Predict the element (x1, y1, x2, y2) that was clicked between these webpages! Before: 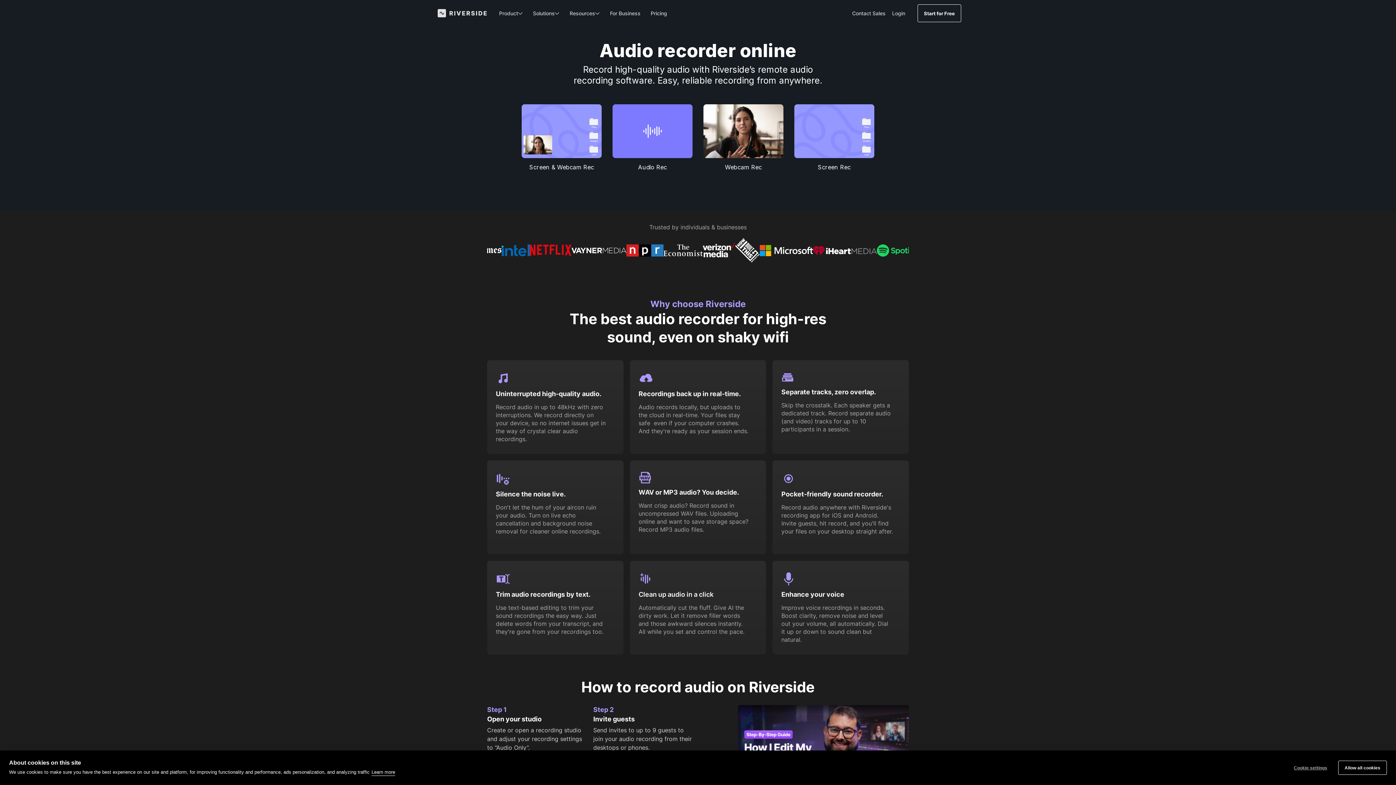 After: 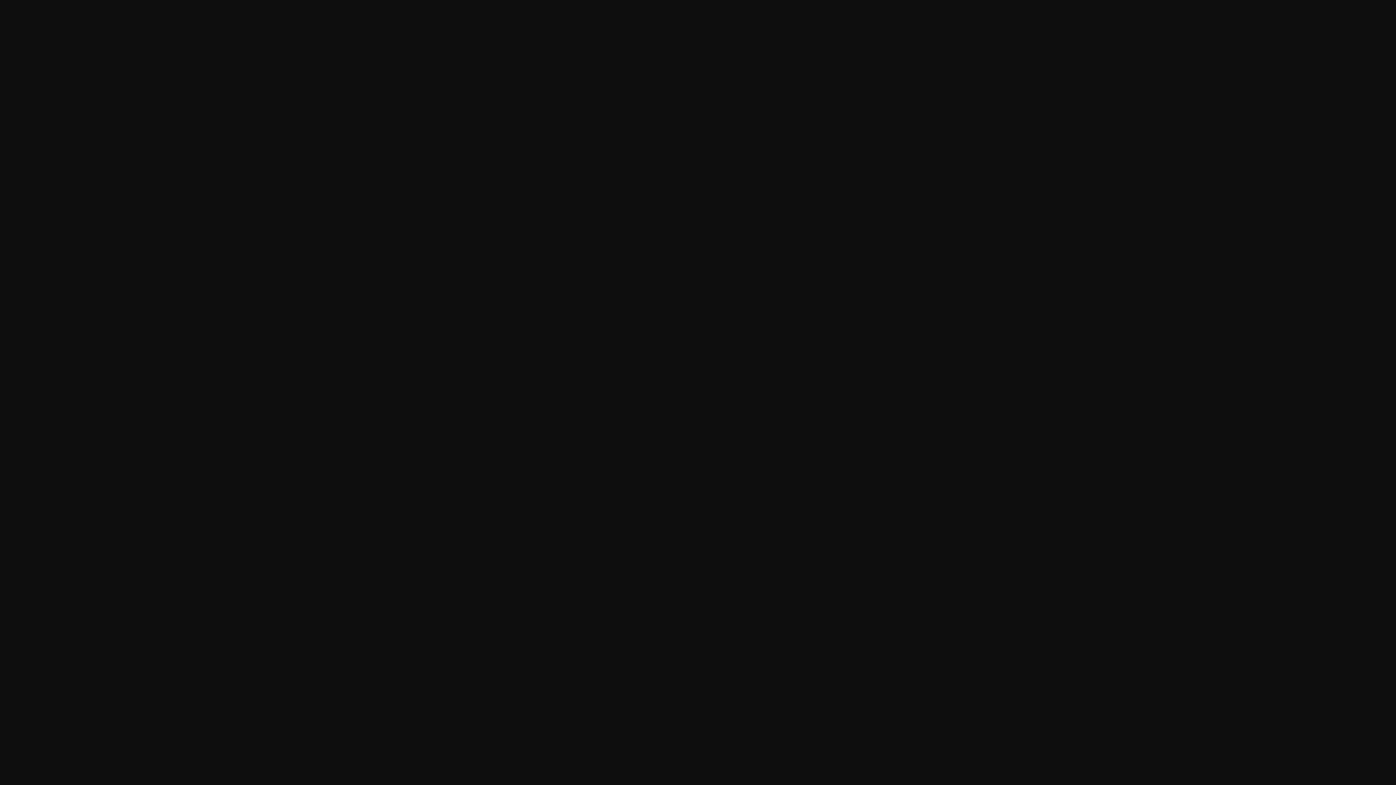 Action: label: Login bbox: (889, 9, 908, 16)